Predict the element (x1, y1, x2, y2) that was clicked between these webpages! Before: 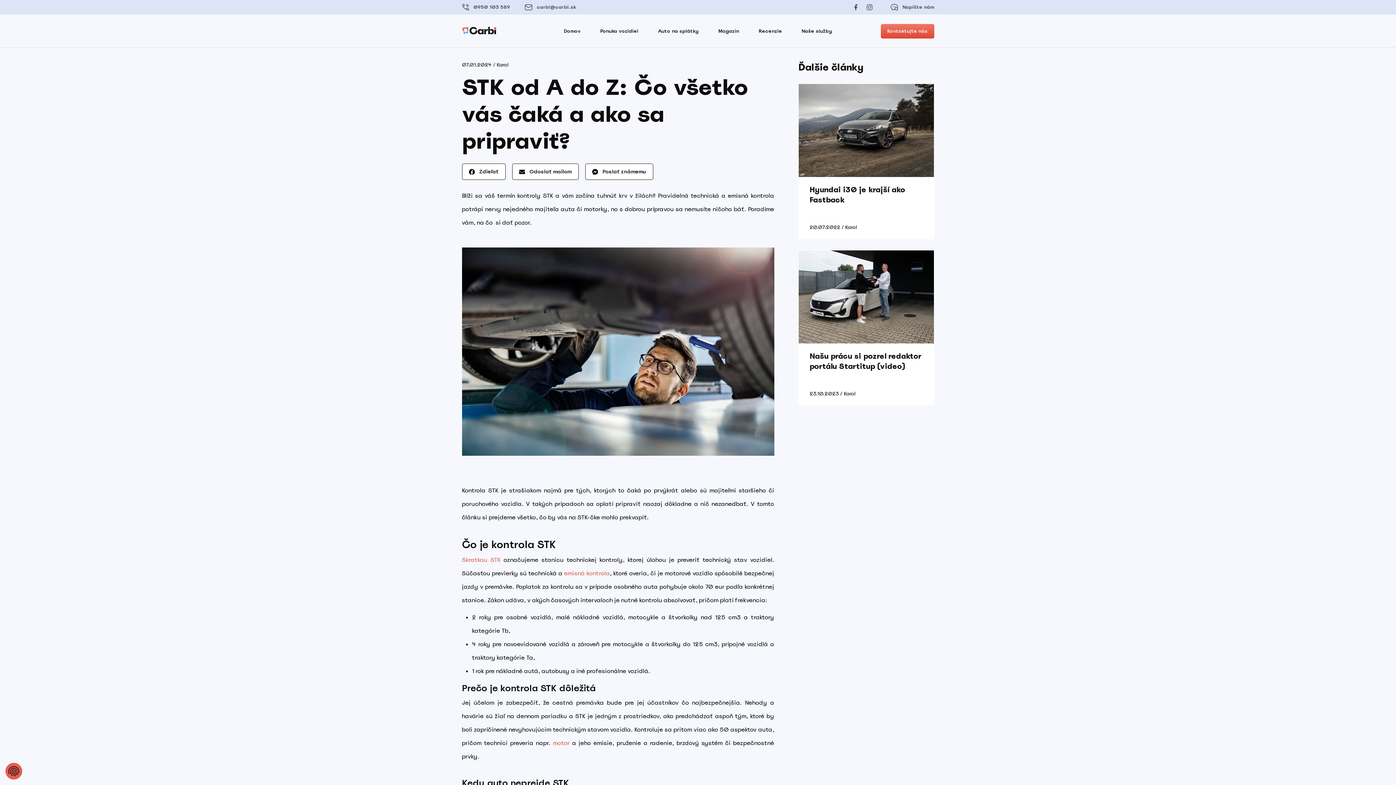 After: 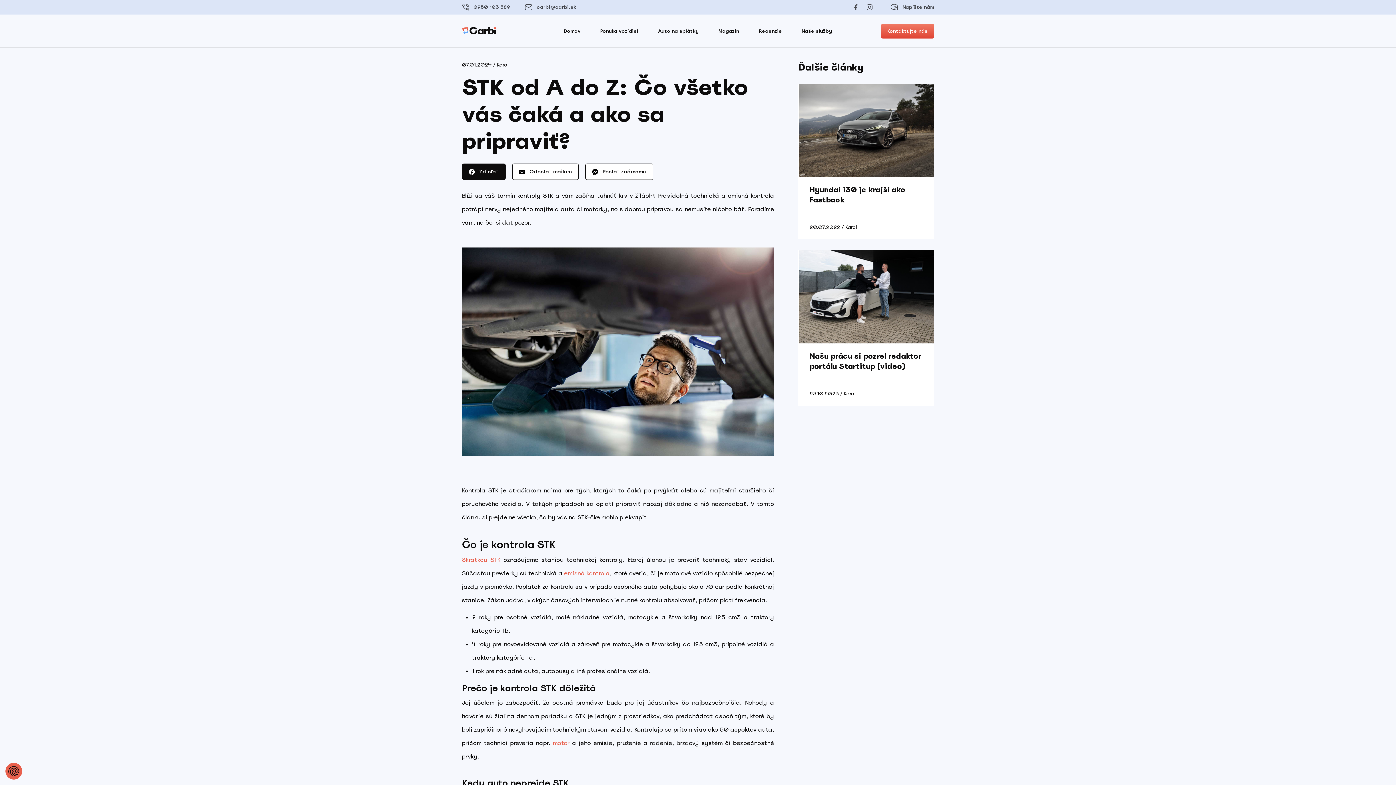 Action: label:  Zdieľať bbox: (462, 163, 505, 180)